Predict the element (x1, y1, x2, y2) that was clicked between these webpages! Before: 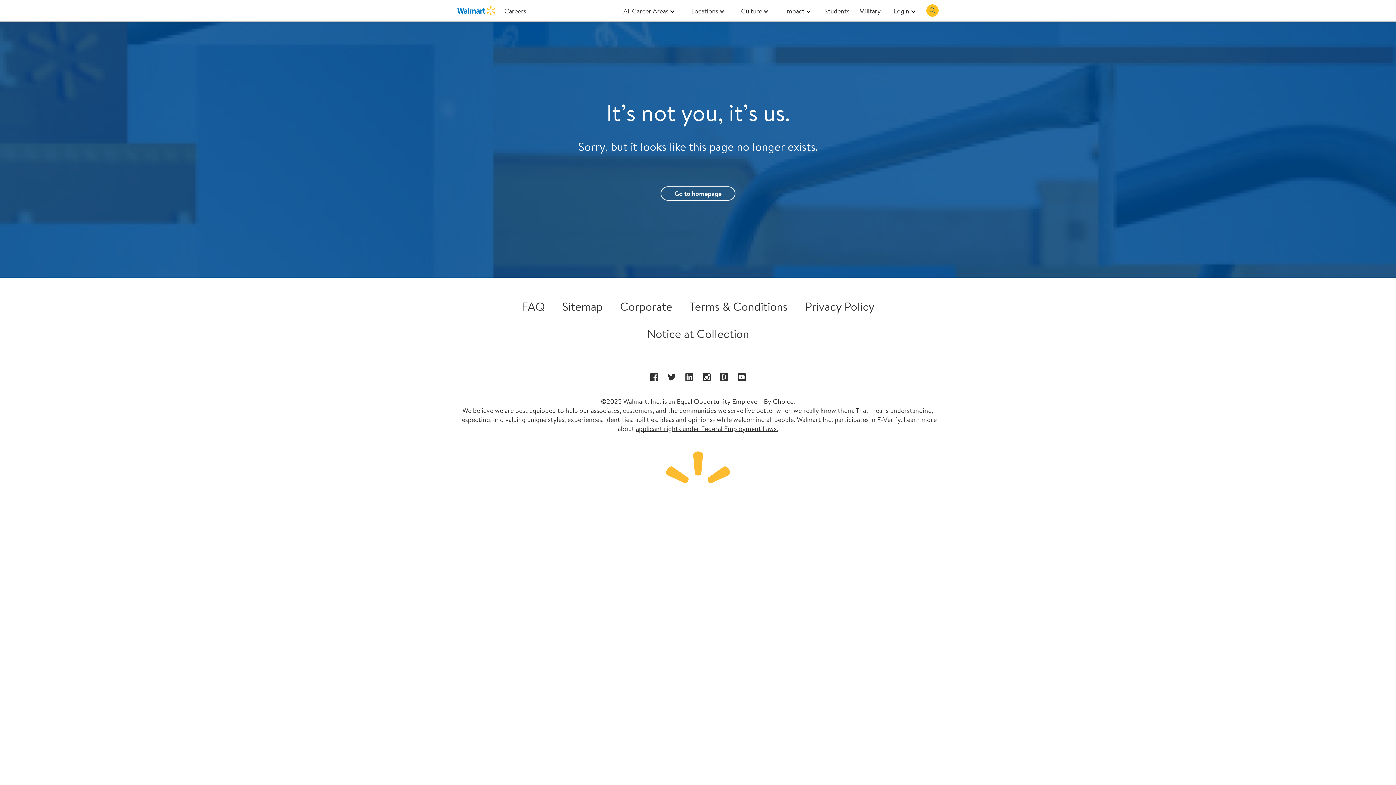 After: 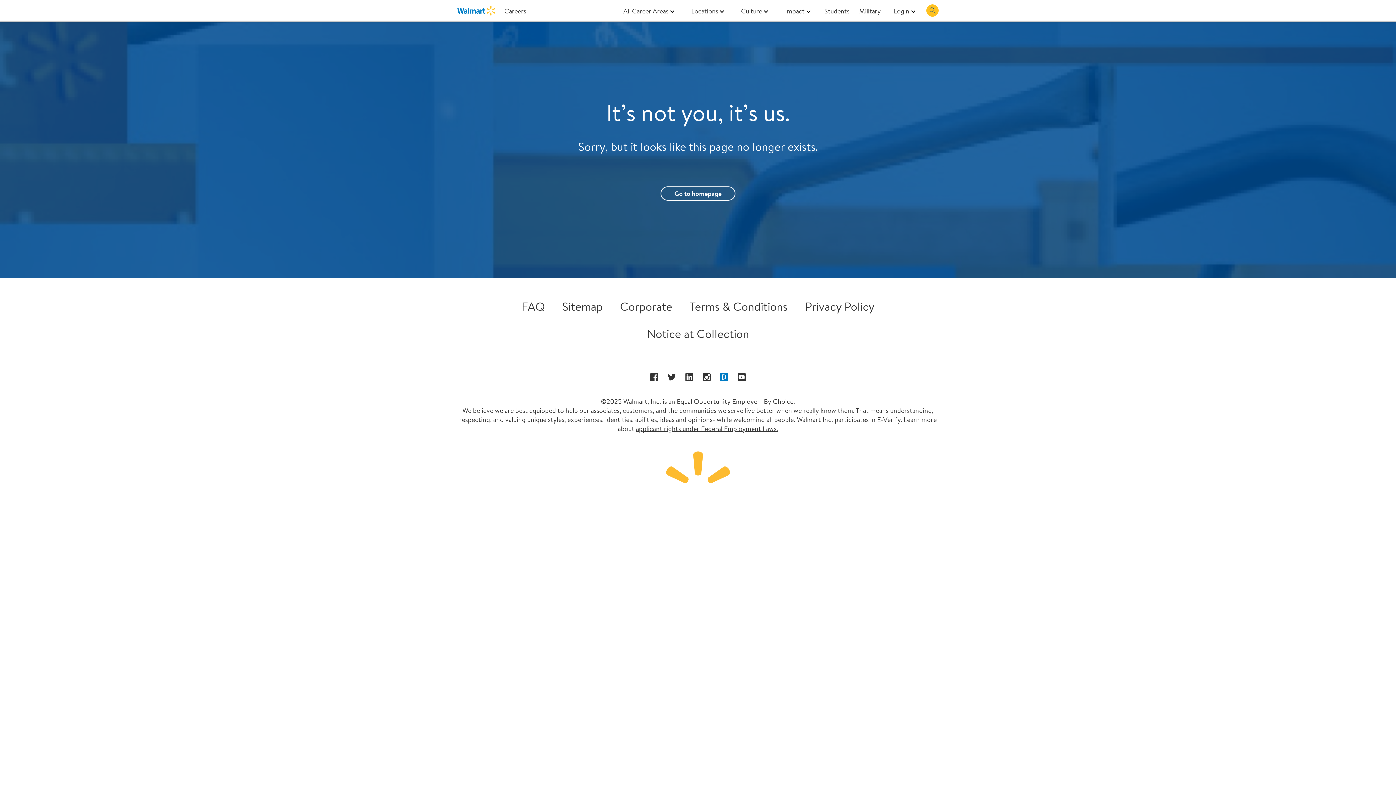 Action: bbox: (720, 373, 728, 382) label: Glassdoor opens in a new window